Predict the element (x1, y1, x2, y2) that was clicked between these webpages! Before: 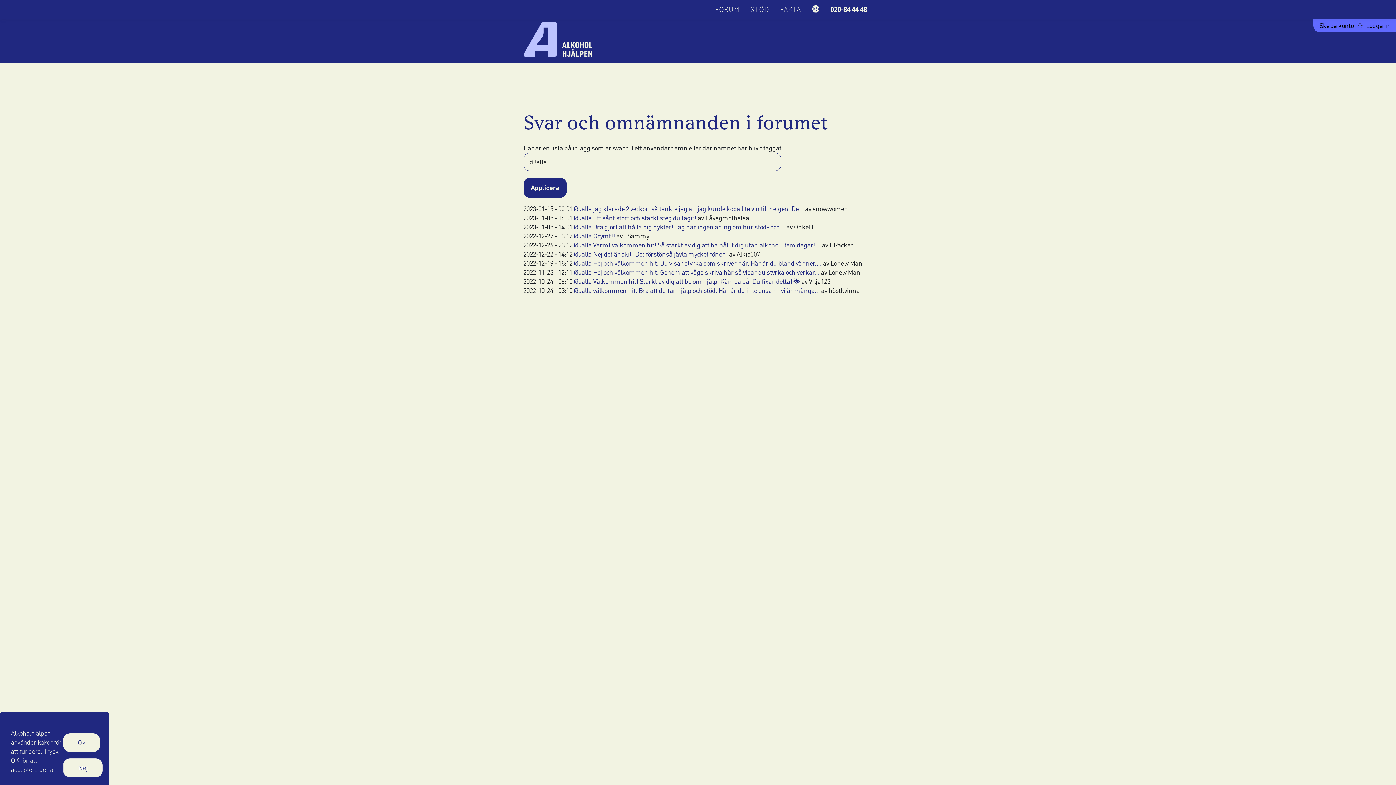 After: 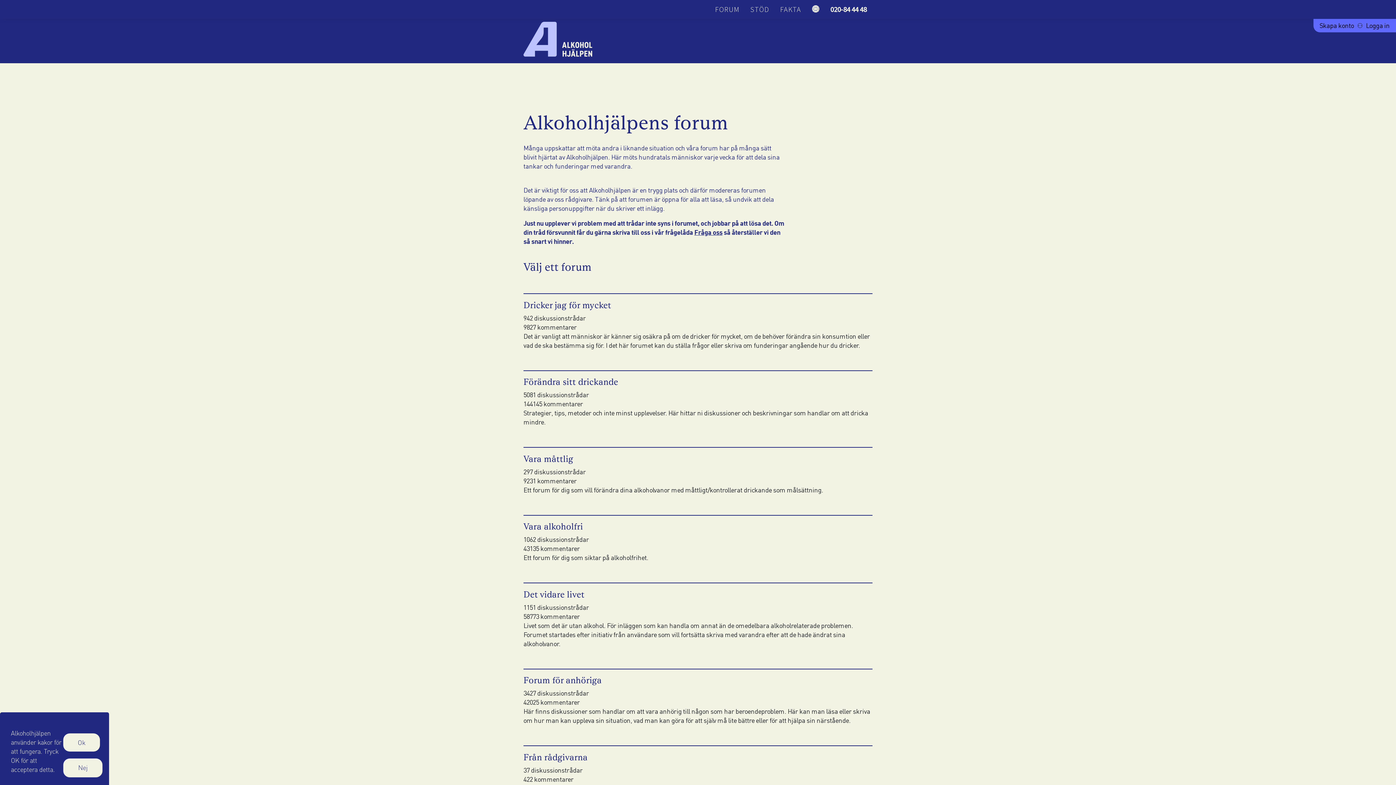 Action: label: FORUM bbox: (709, 0, 745, 18)